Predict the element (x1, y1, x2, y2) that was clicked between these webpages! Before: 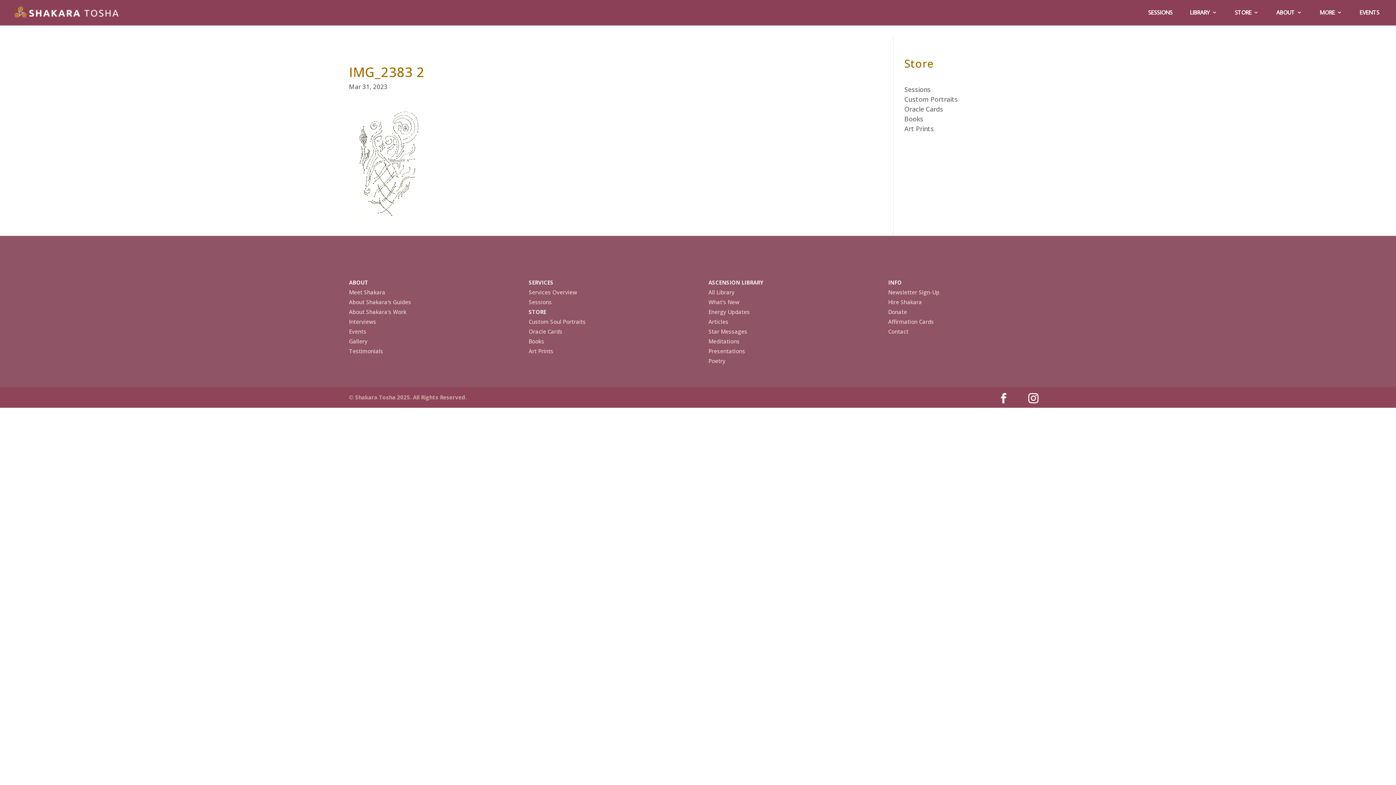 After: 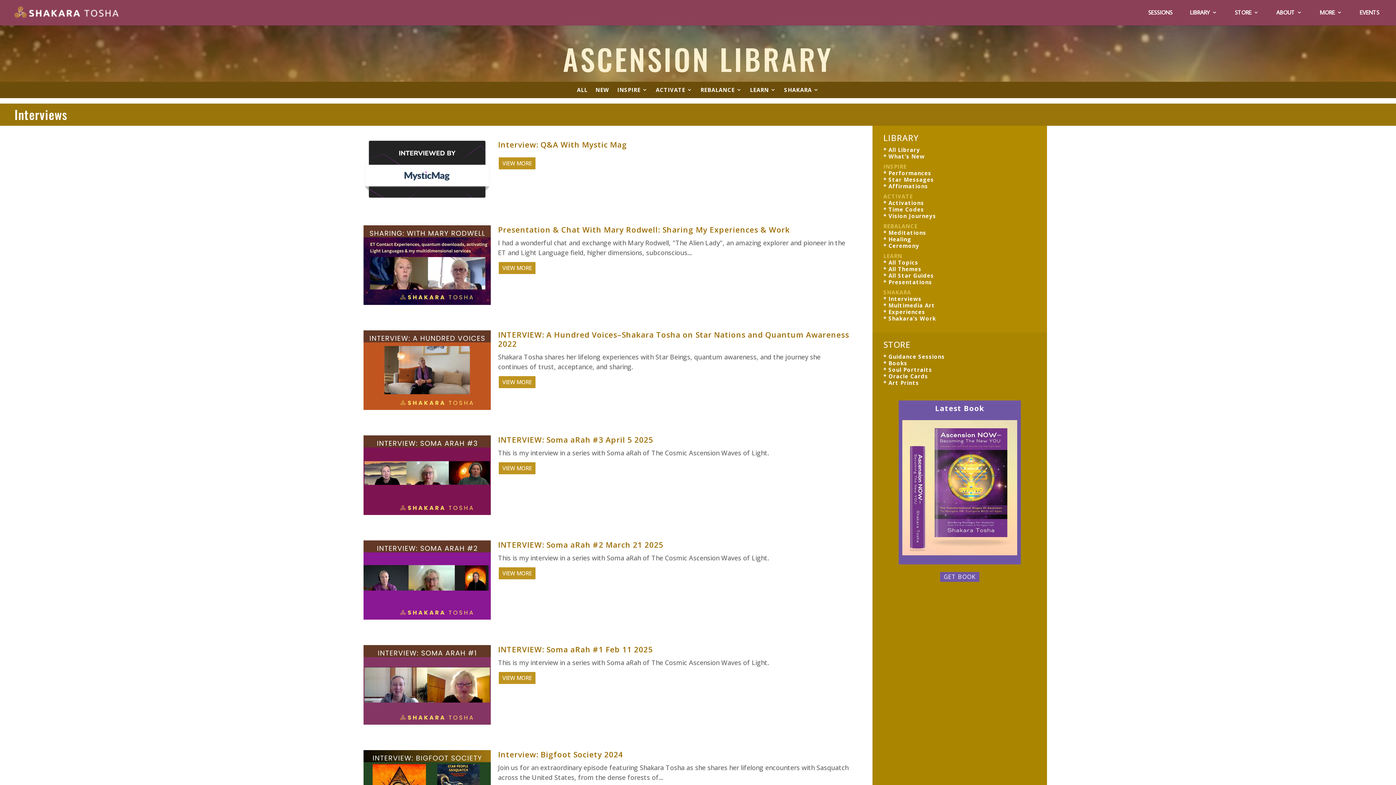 Action: bbox: (349, 318, 376, 325) label: Interviews